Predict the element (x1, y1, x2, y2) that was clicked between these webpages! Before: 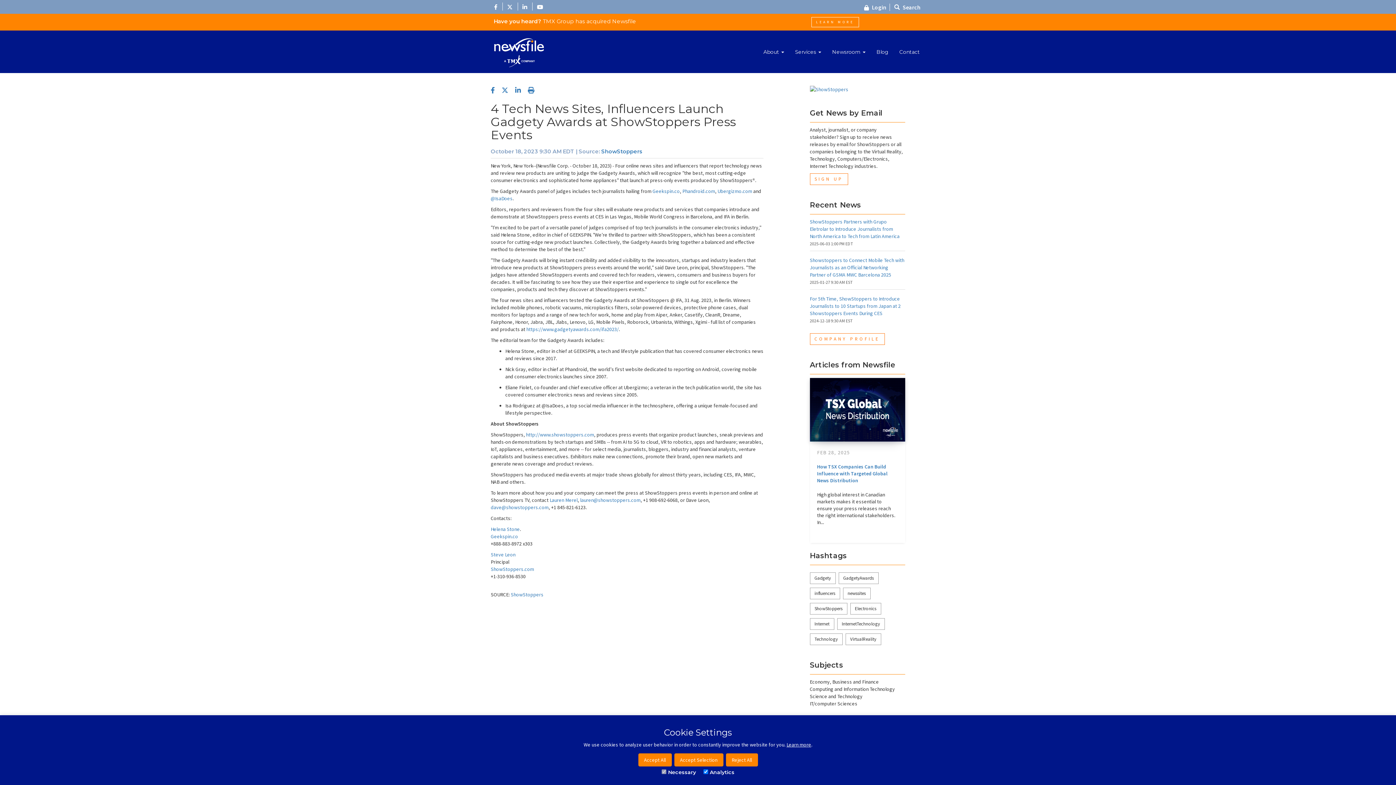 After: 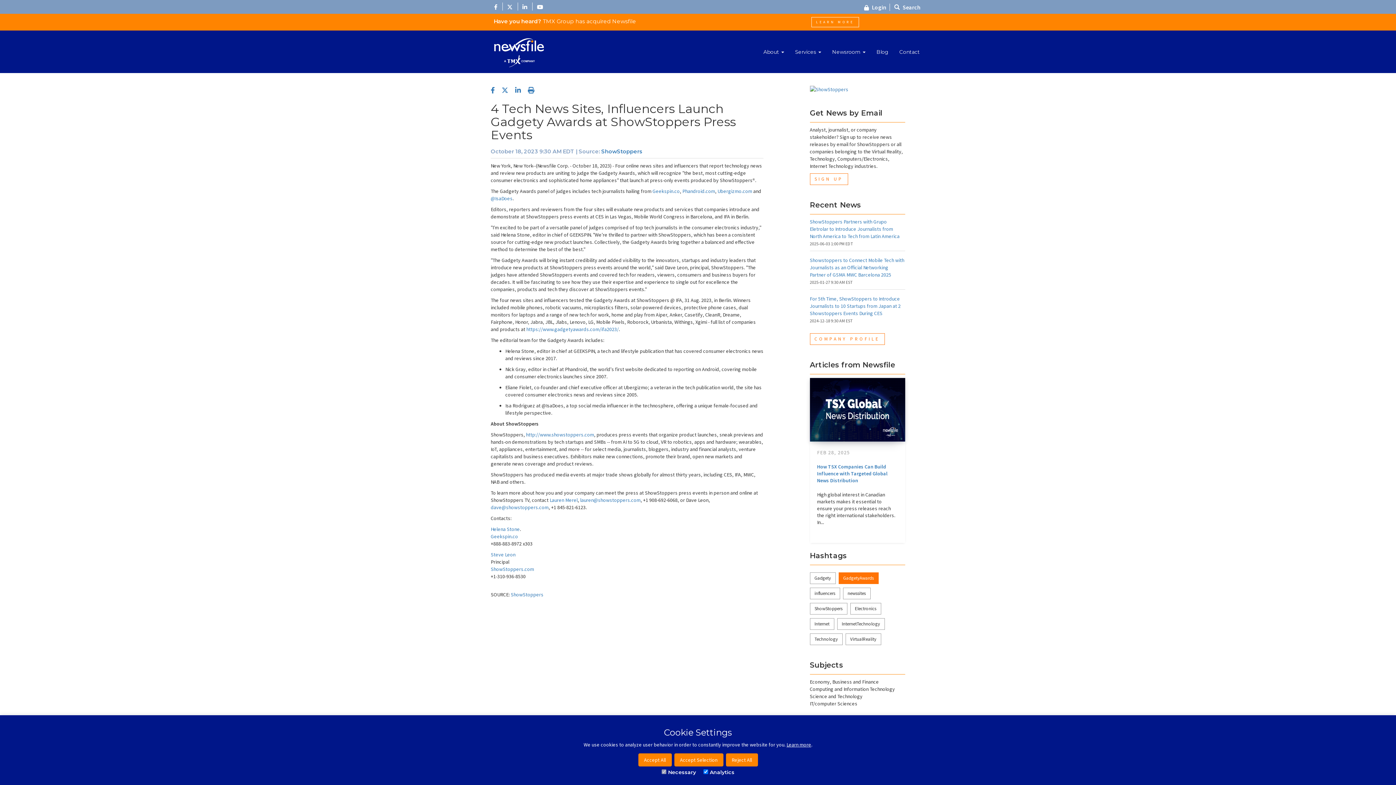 Action: label: GadgetyAwards bbox: (838, 572, 878, 584)